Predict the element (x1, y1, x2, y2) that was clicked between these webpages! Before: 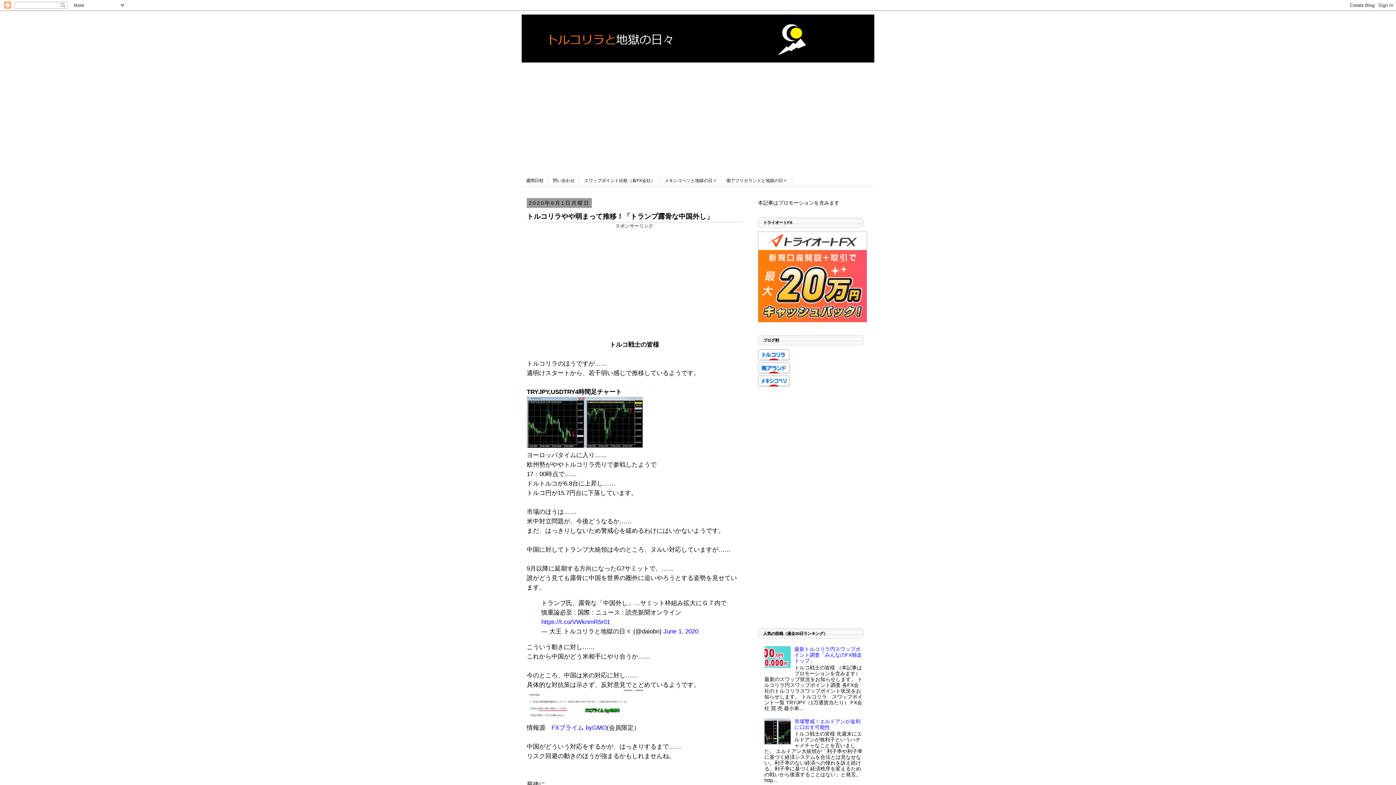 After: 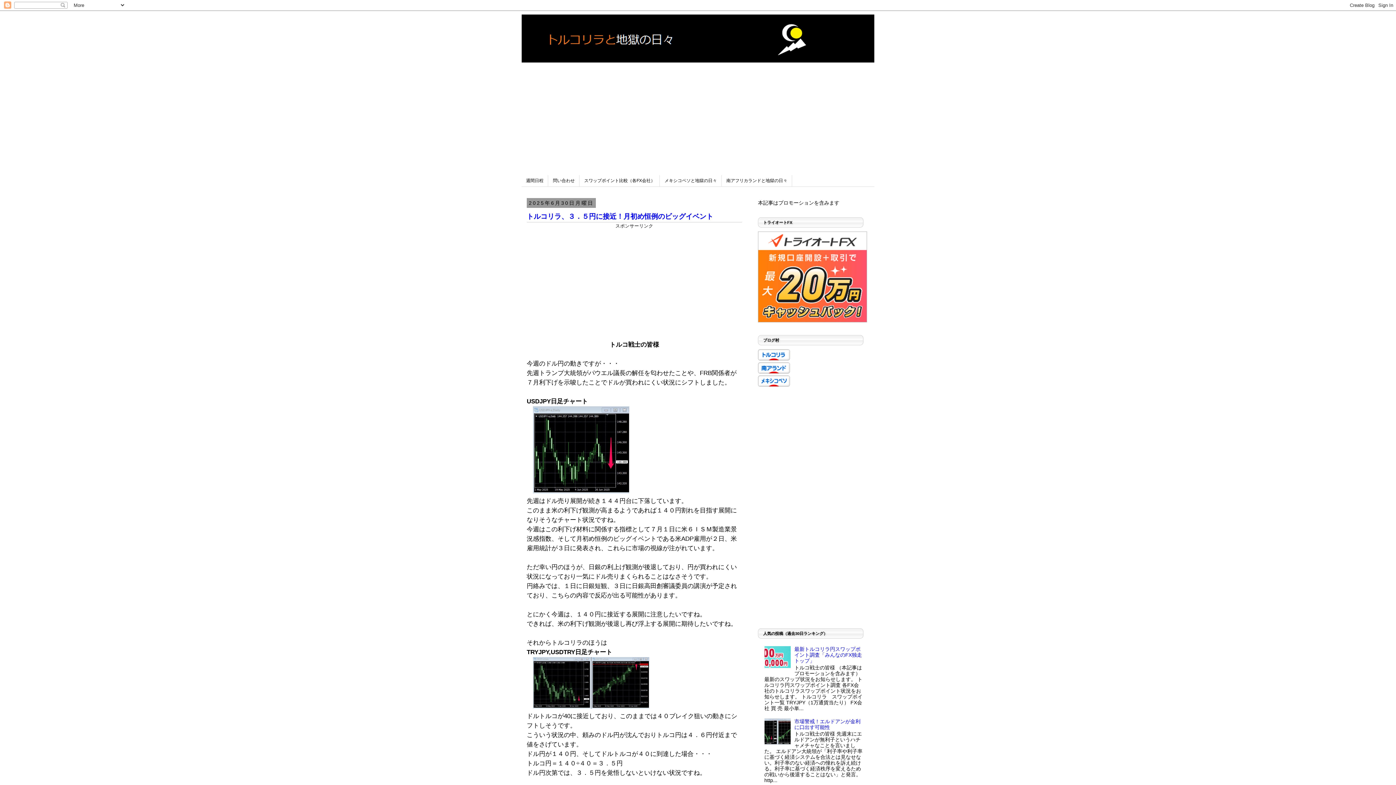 Action: bbox: (521, 14, 874, 62)